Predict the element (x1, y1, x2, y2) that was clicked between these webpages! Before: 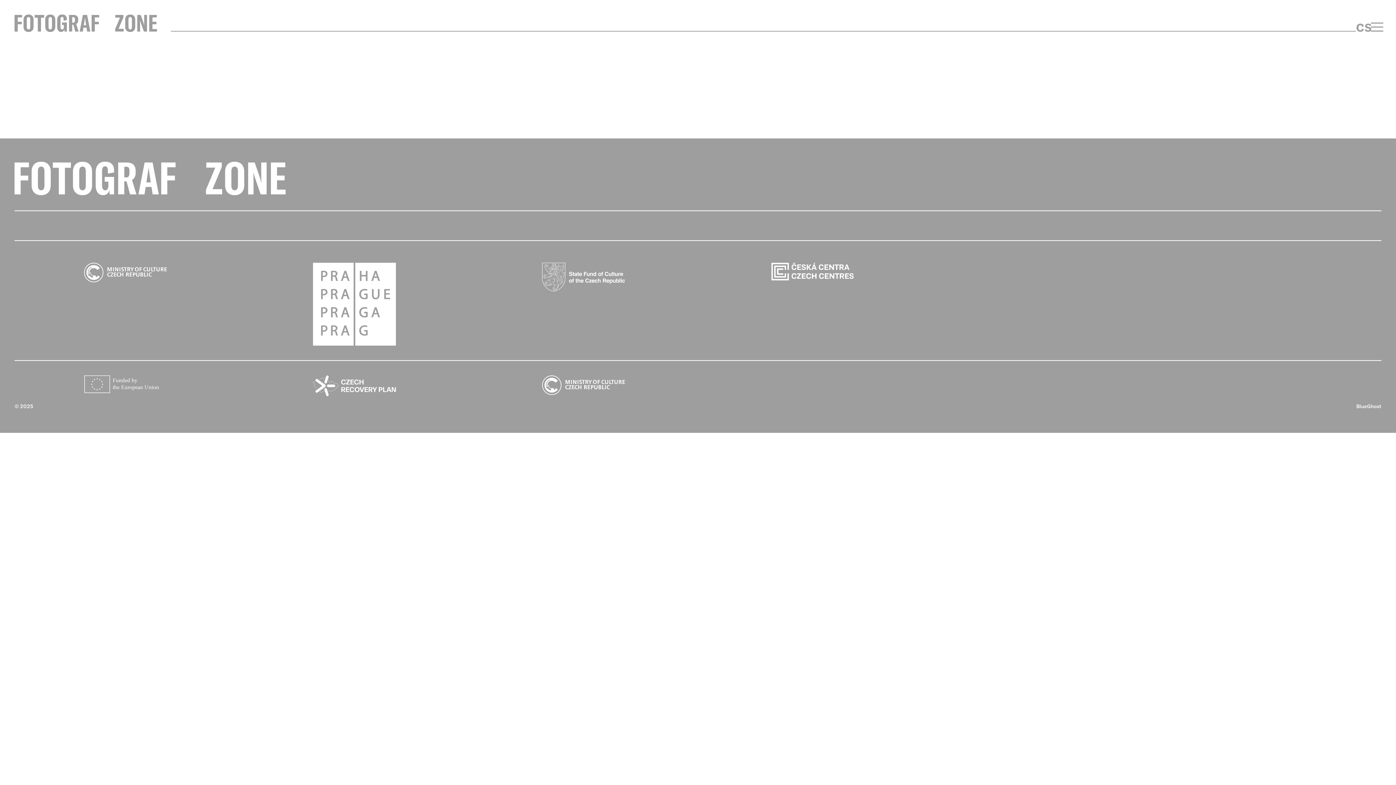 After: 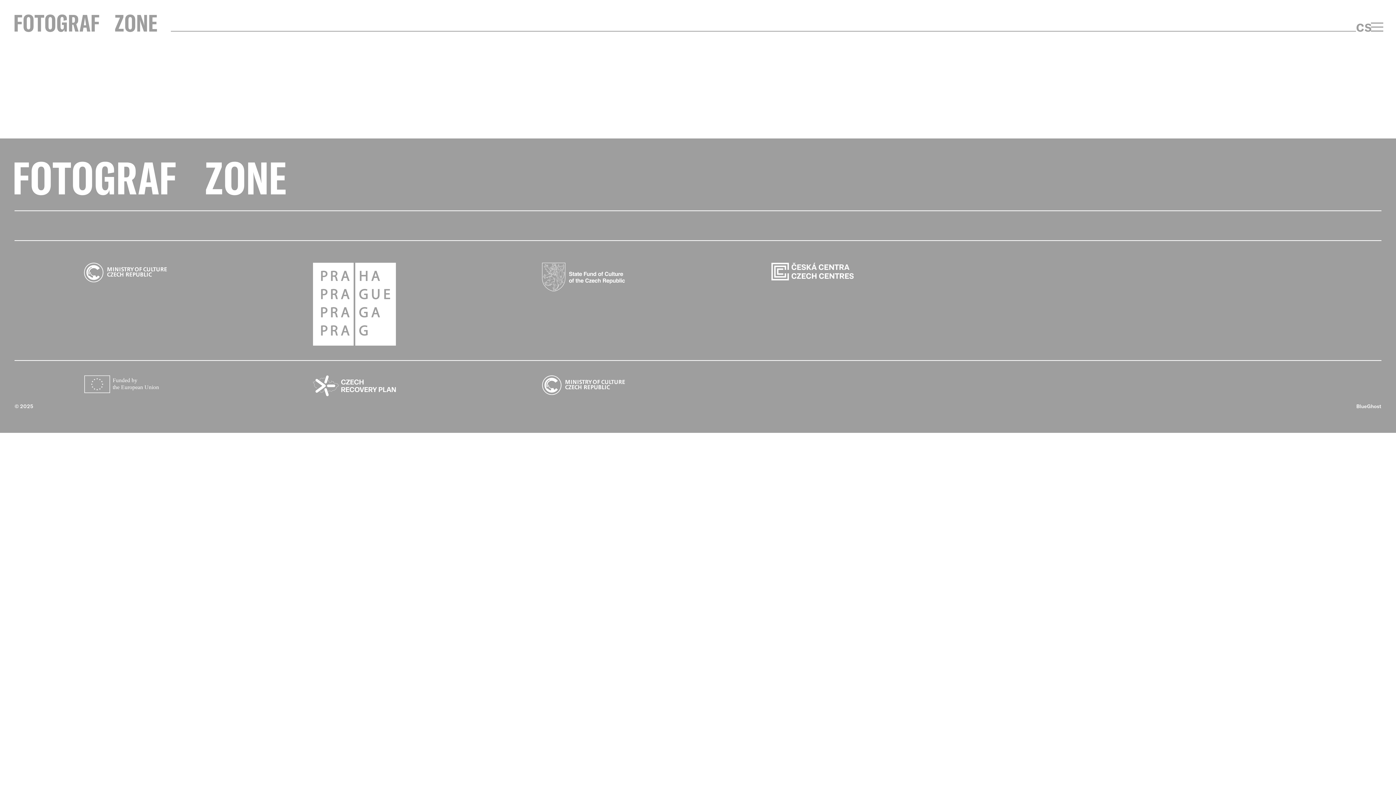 Action: bbox: (14, 161, 285, 196)